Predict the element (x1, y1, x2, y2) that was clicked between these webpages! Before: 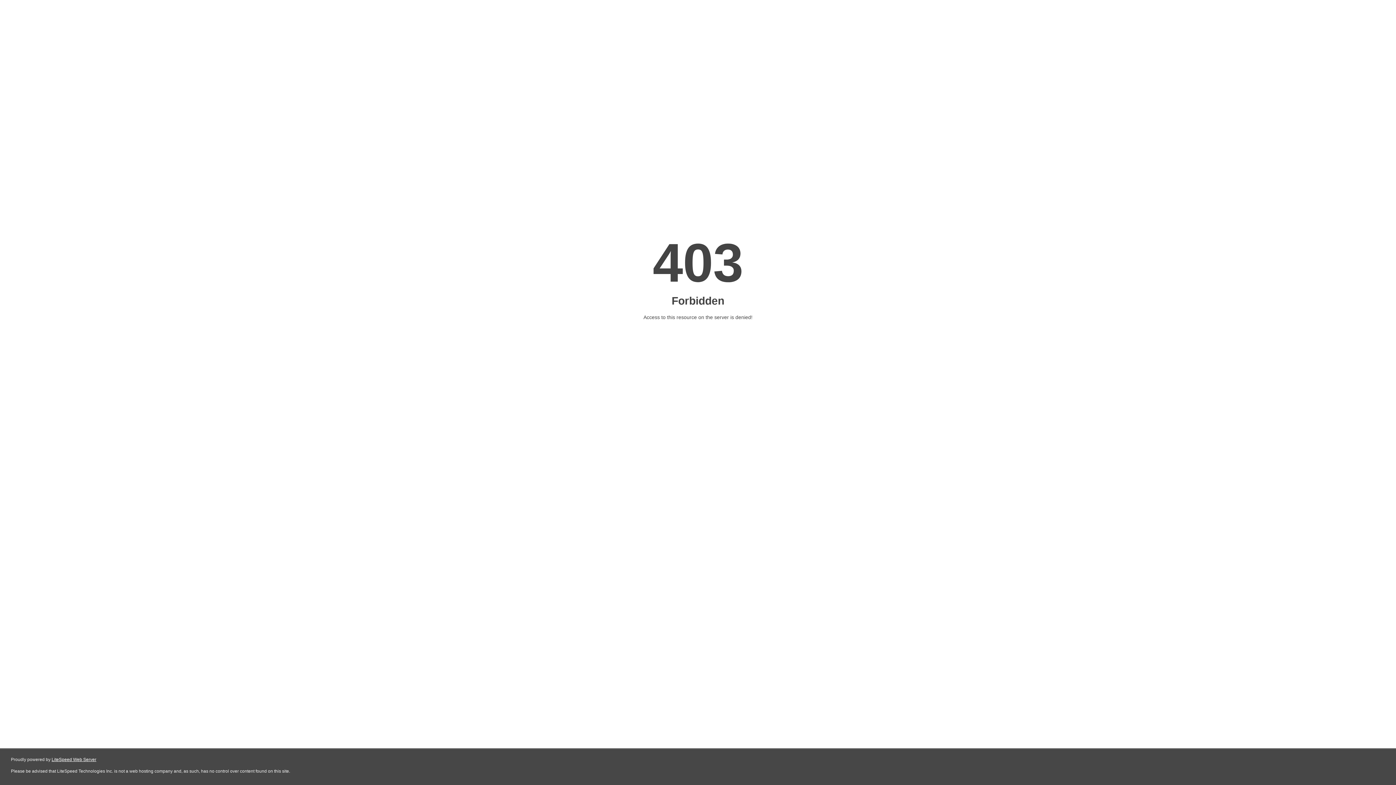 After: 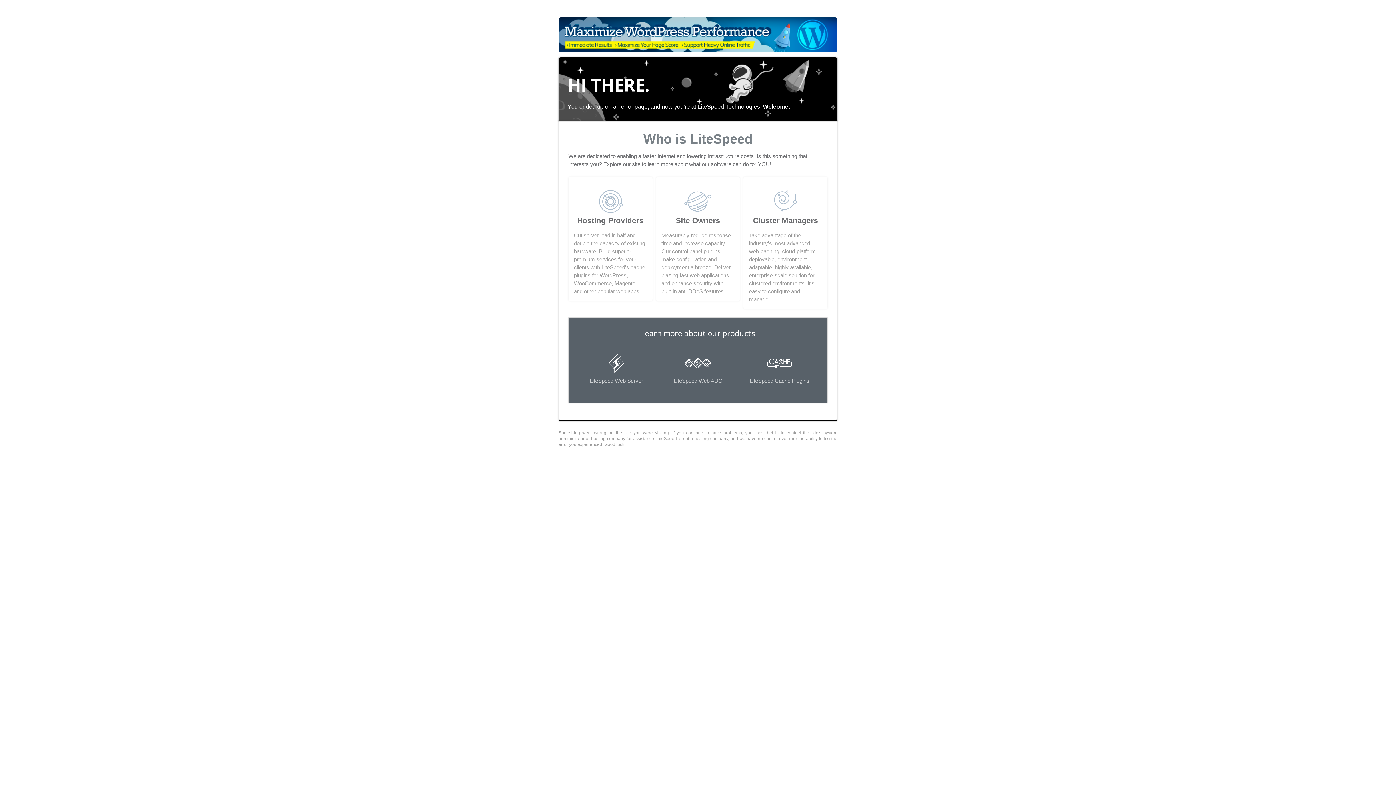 Action: label: LiteSpeed Web Server bbox: (51, 757, 96, 762)